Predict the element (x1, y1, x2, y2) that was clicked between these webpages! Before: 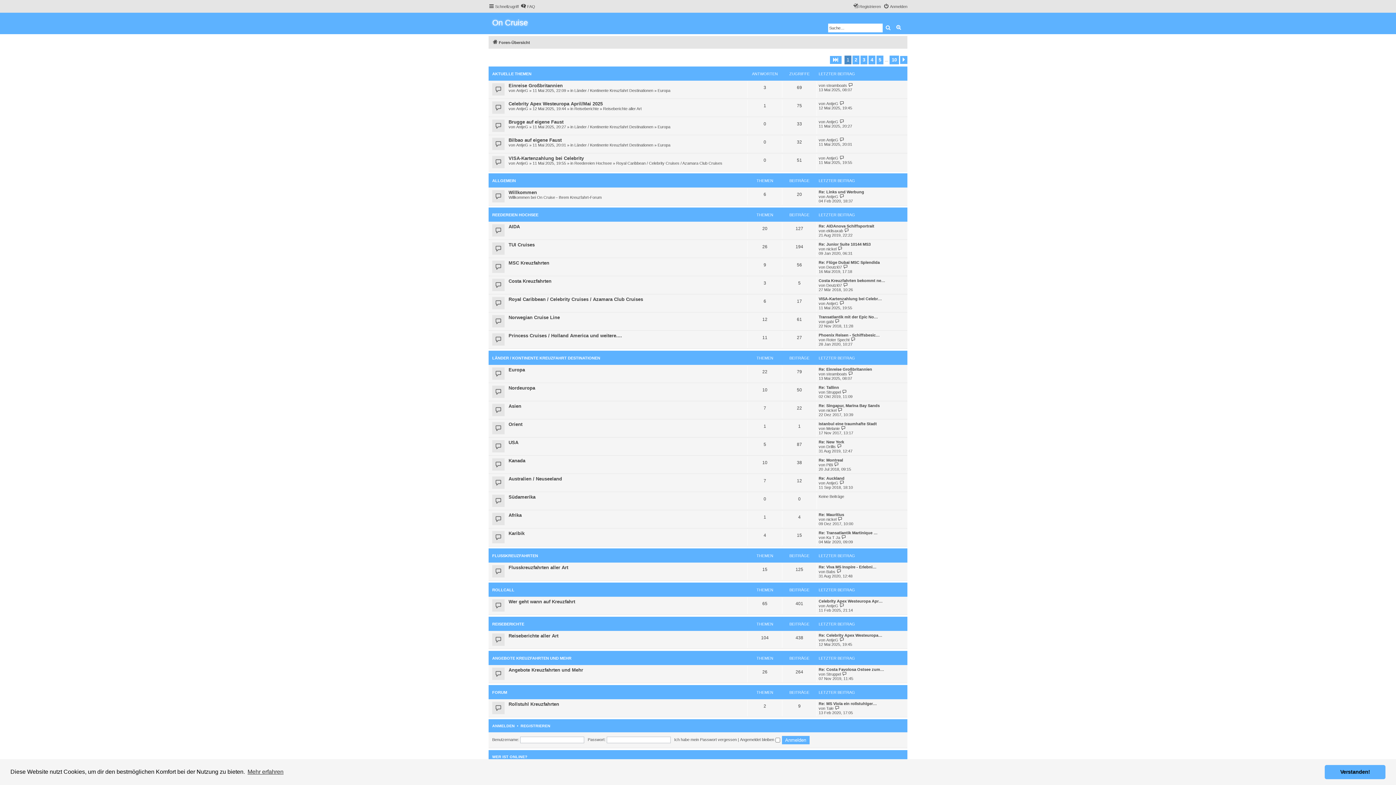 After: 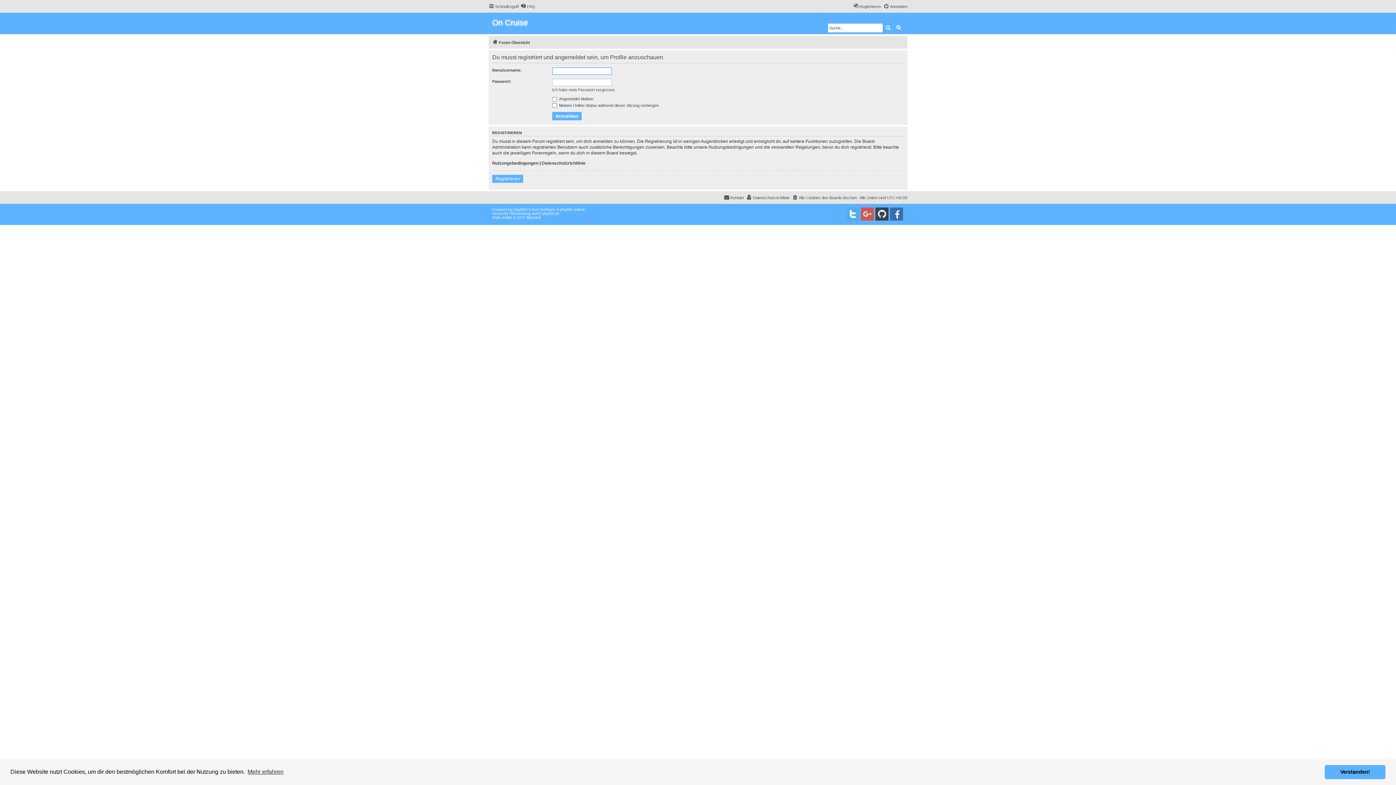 Action: bbox: (826, 390, 841, 394) label: Struppel